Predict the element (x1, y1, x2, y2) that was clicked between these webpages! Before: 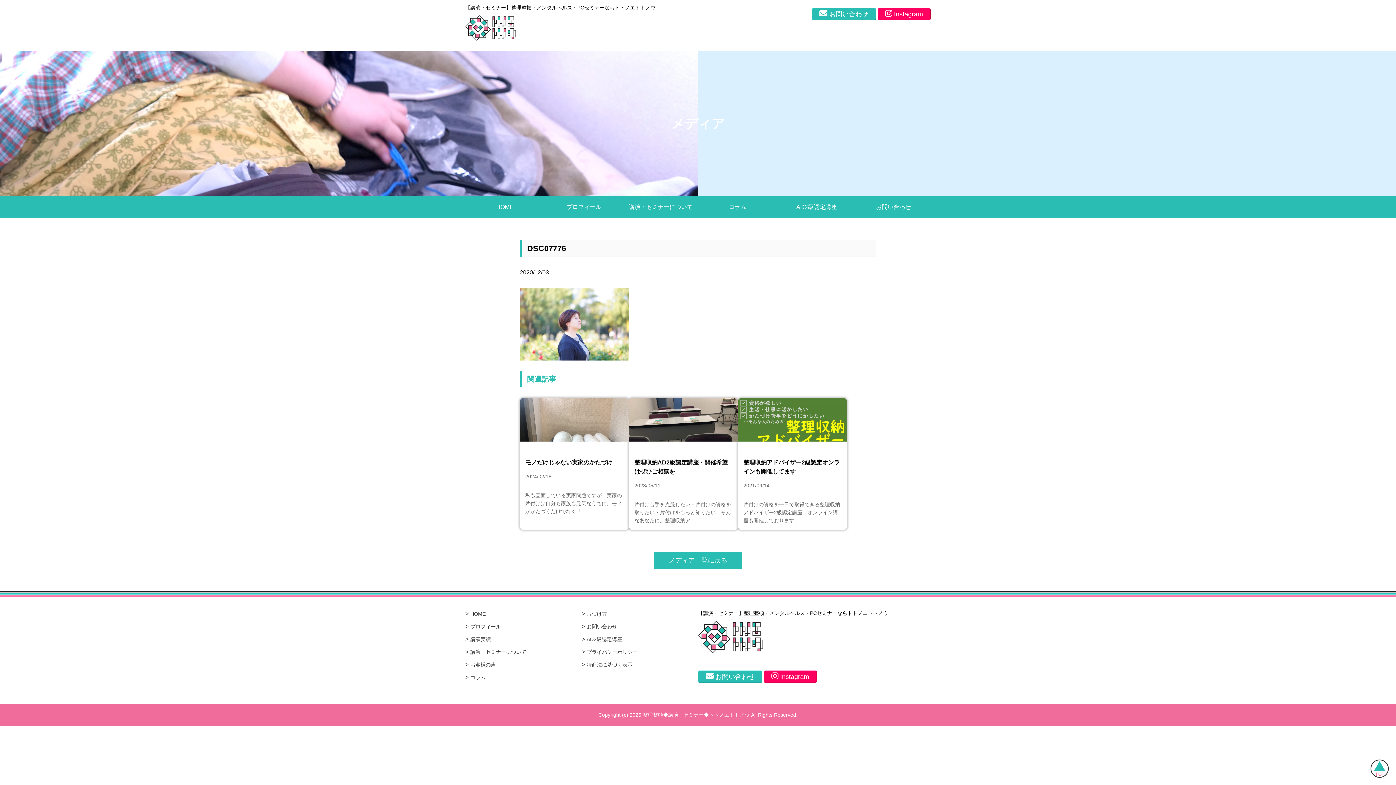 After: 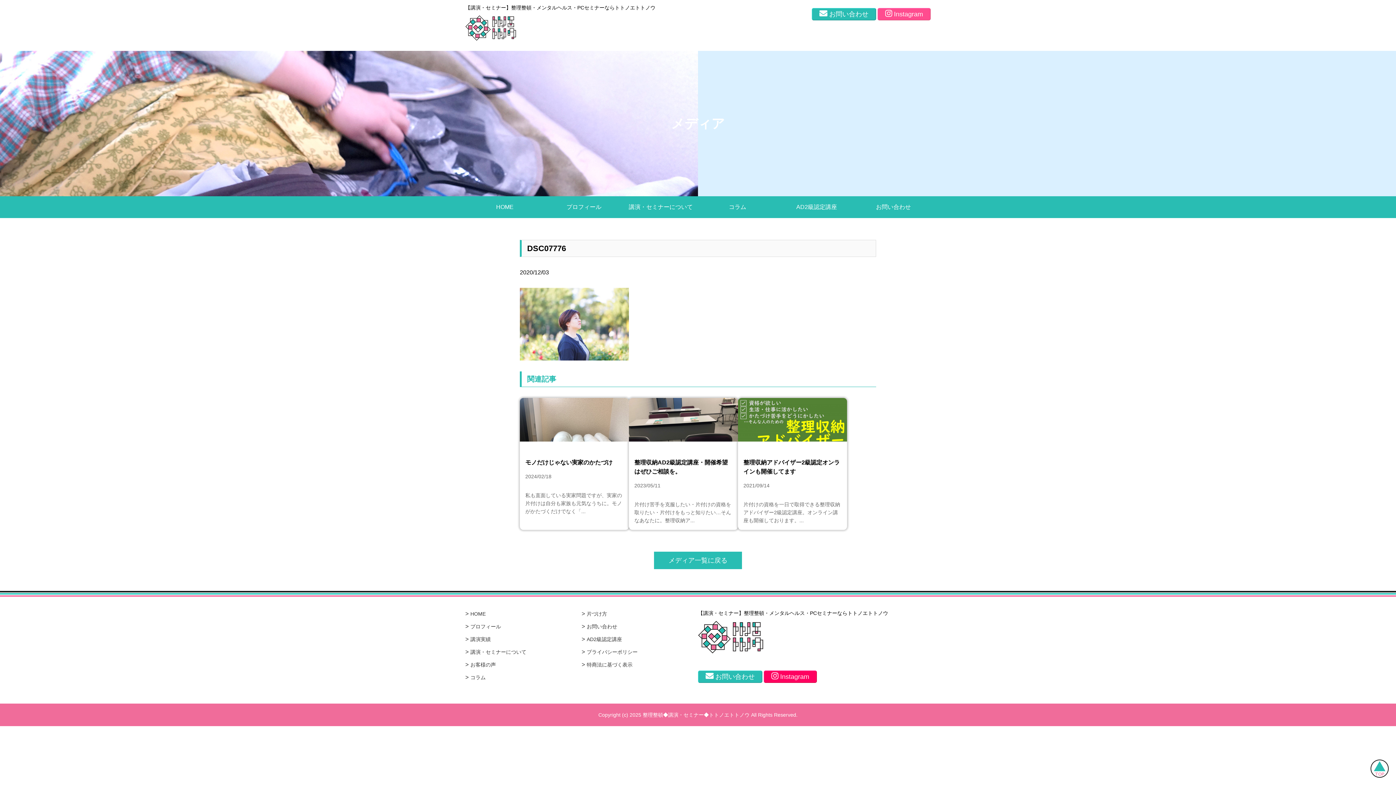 Action: bbox: (877, 8, 930, 20) label: Instagram